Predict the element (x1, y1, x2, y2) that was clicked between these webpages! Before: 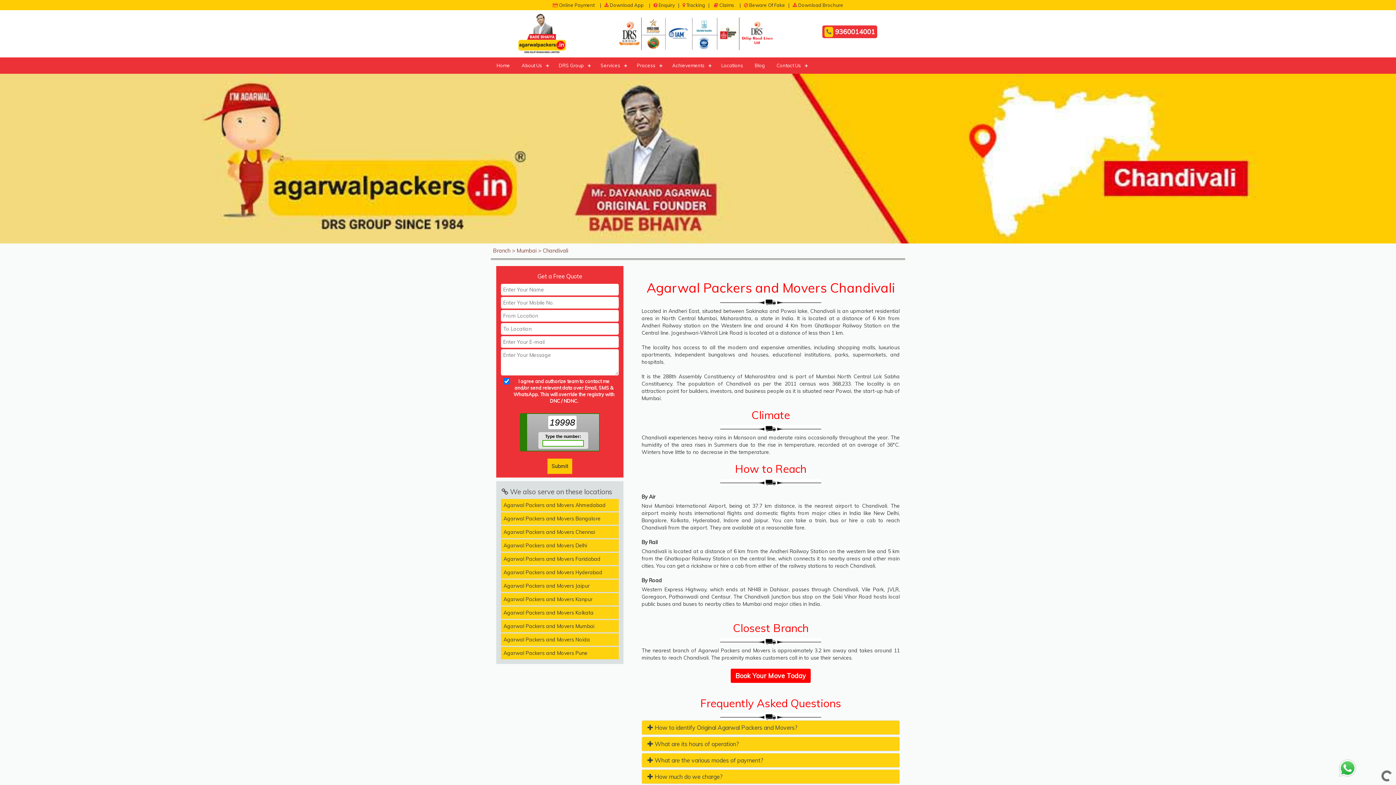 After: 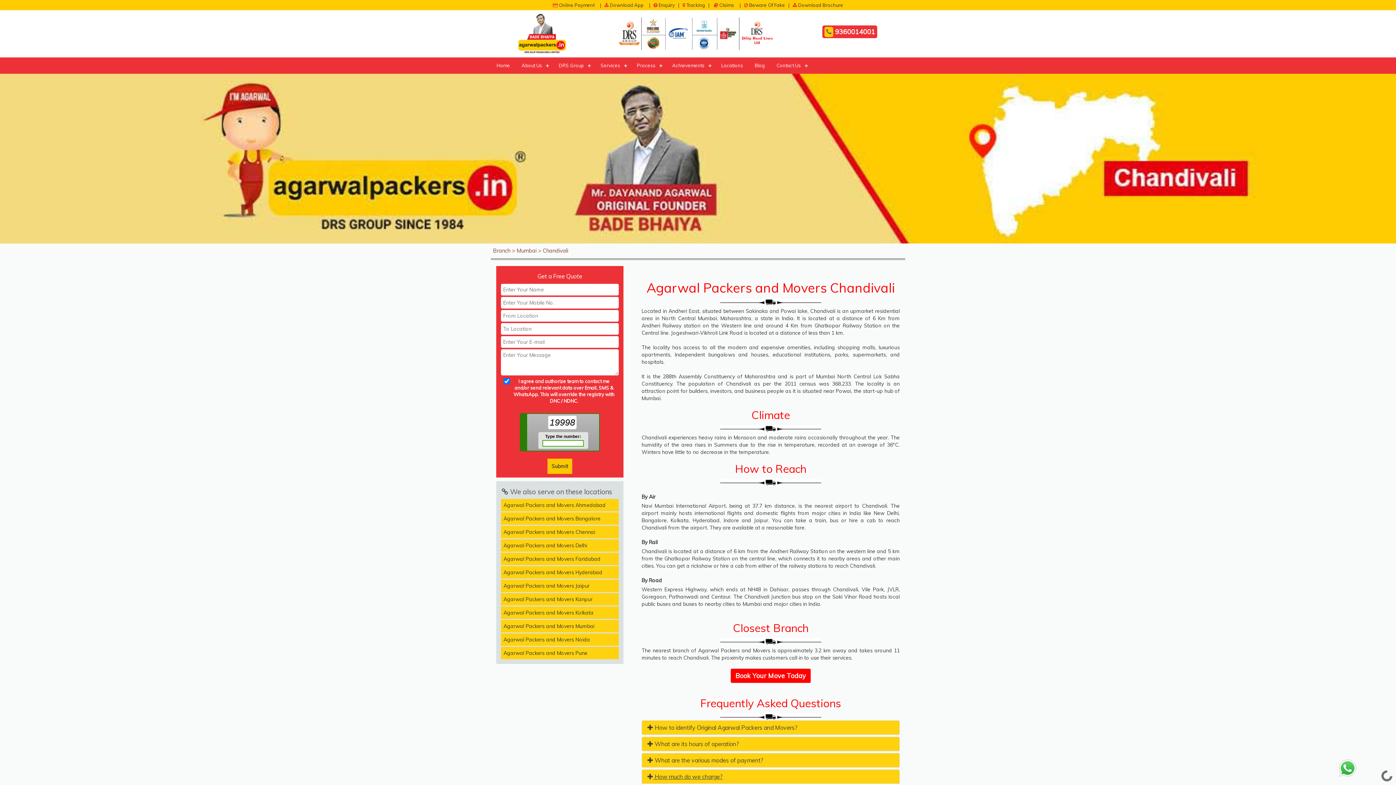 Action: label:  How much do we charge? bbox: (647, 773, 722, 780)